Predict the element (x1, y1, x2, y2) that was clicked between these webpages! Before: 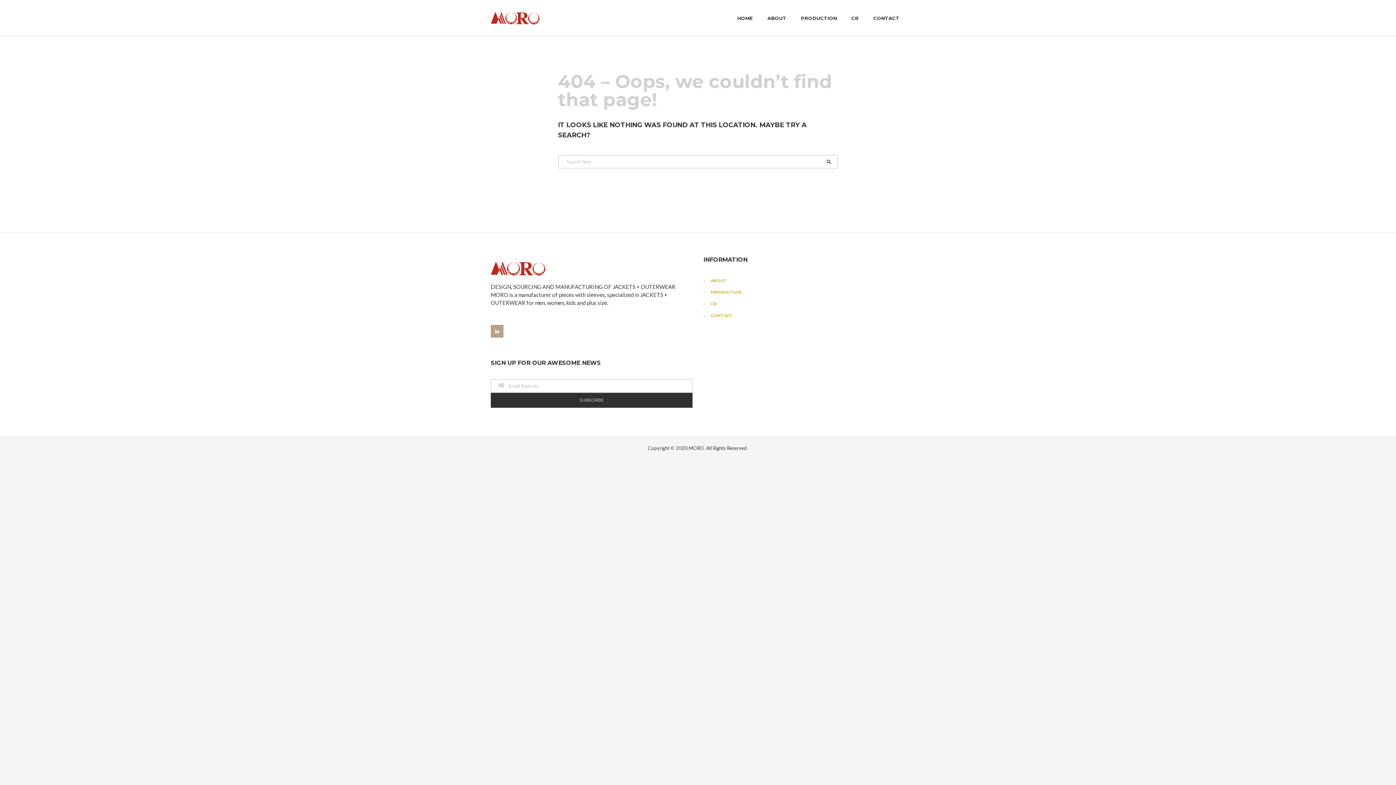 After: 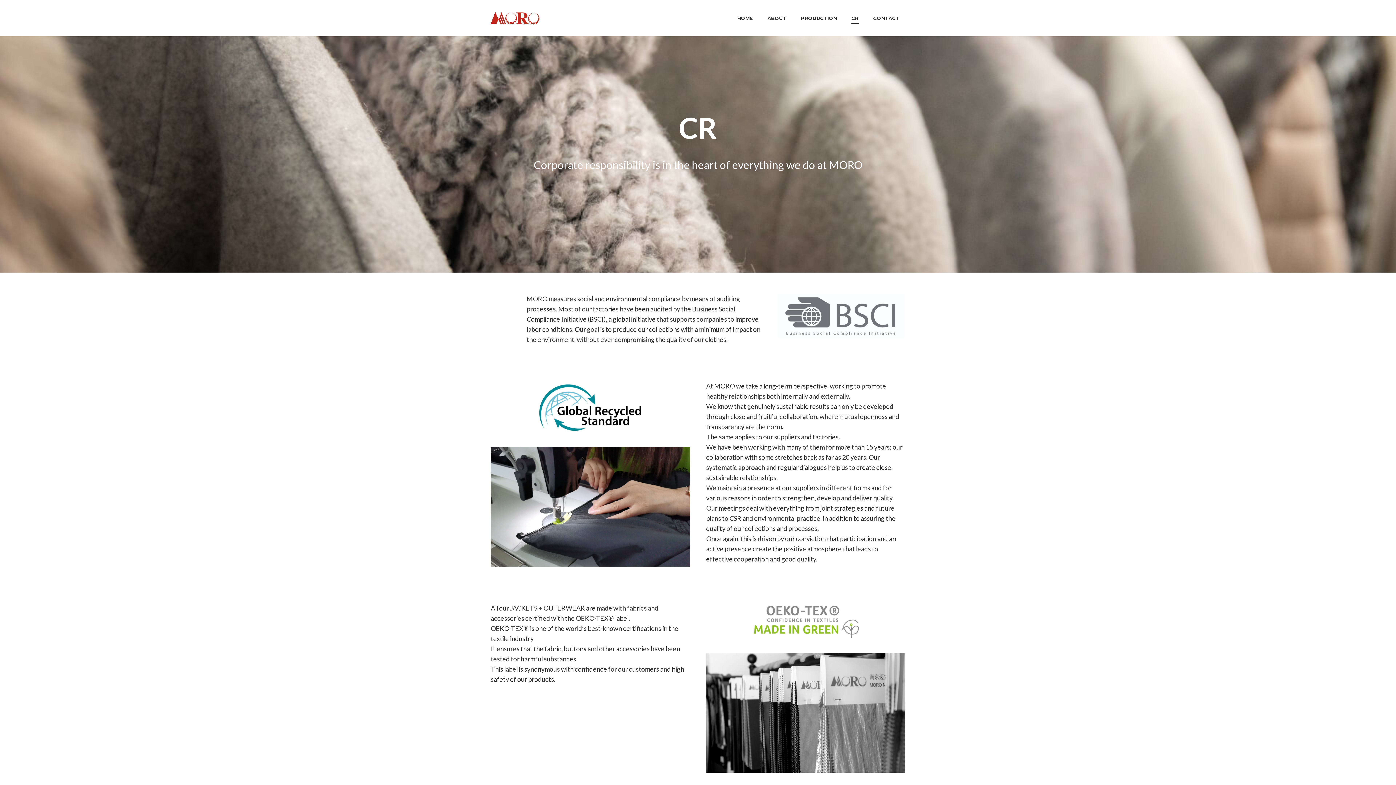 Action: bbox: (851, 13, 858, 23) label: CR